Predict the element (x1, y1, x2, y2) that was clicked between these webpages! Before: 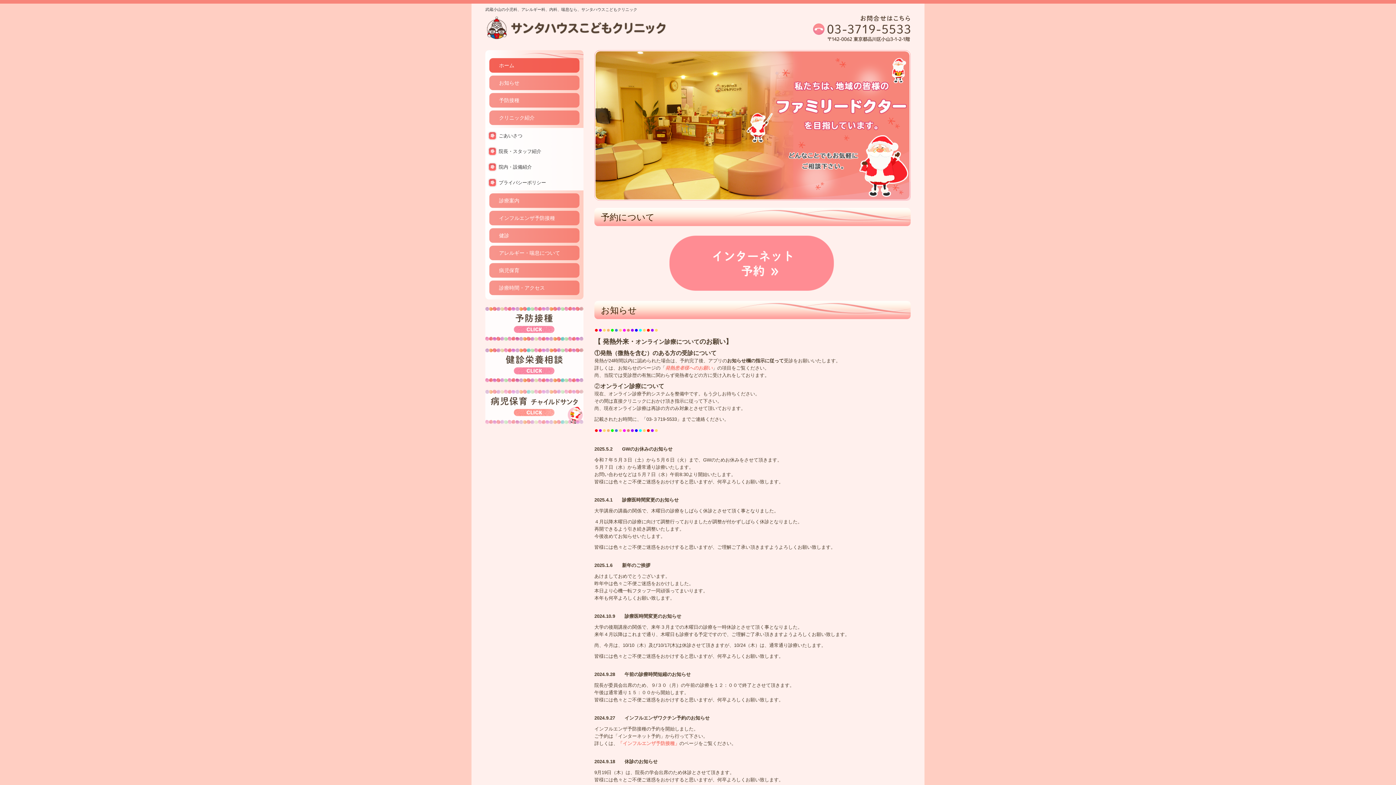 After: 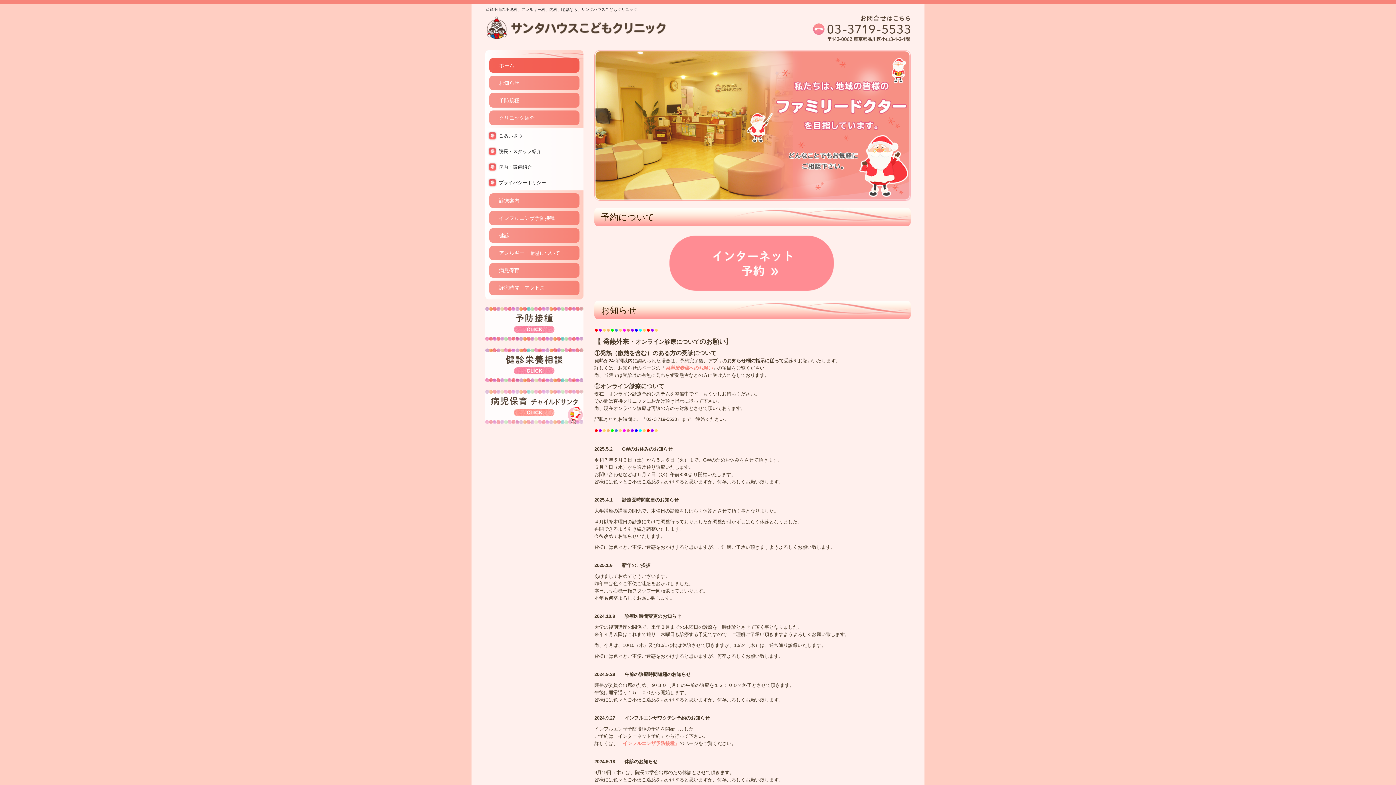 Action: bbox: (594, 122, 910, 127)